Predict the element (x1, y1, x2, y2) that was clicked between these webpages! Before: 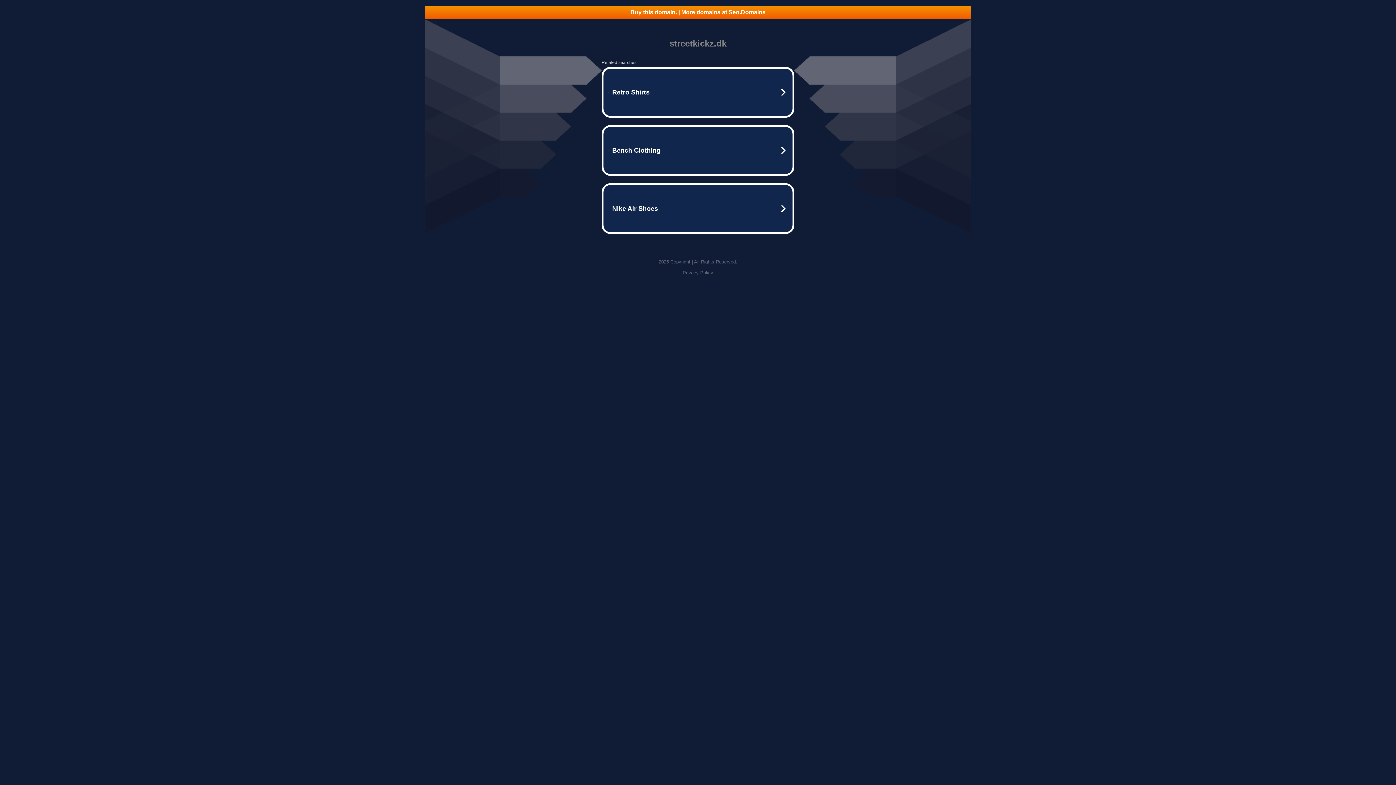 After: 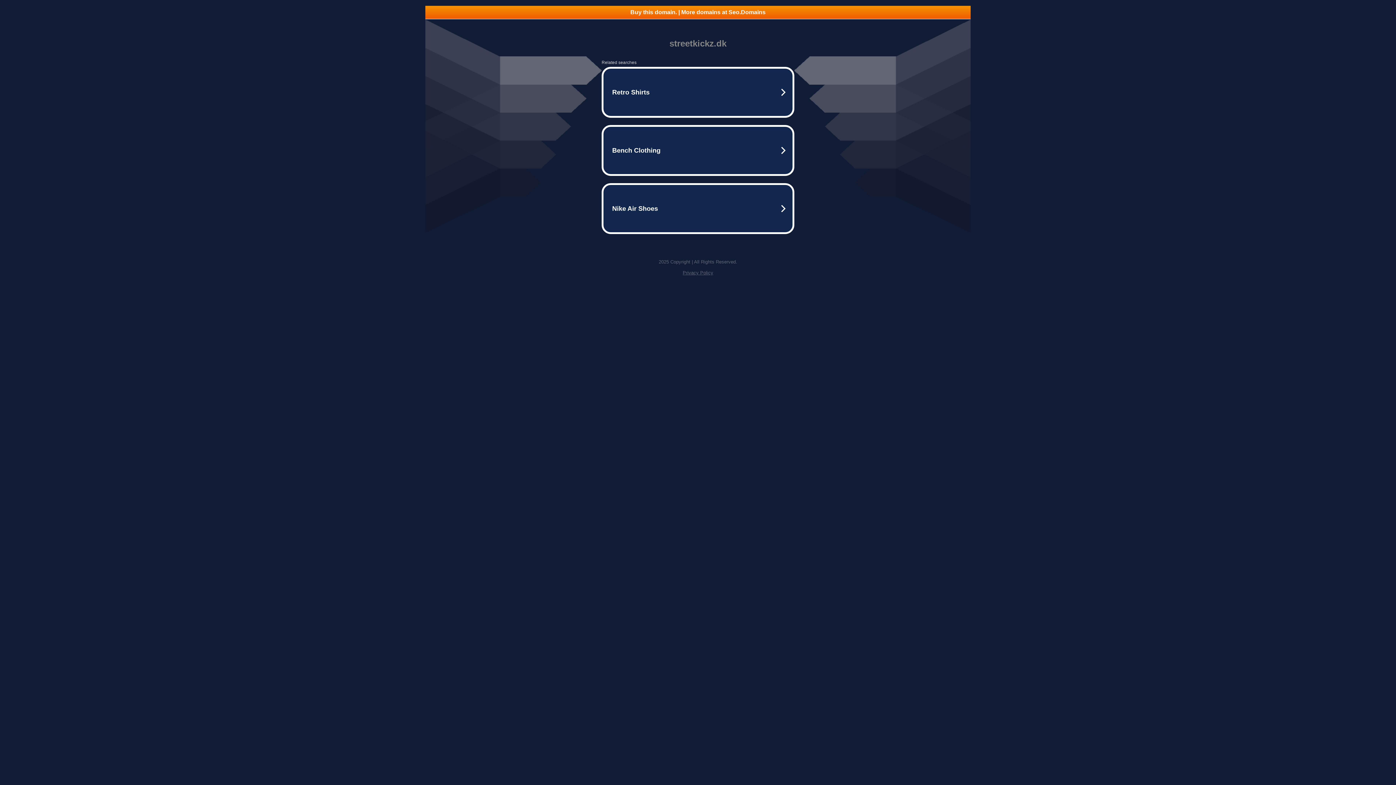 Action: label: Privacy Policy bbox: (682, 270, 713, 275)